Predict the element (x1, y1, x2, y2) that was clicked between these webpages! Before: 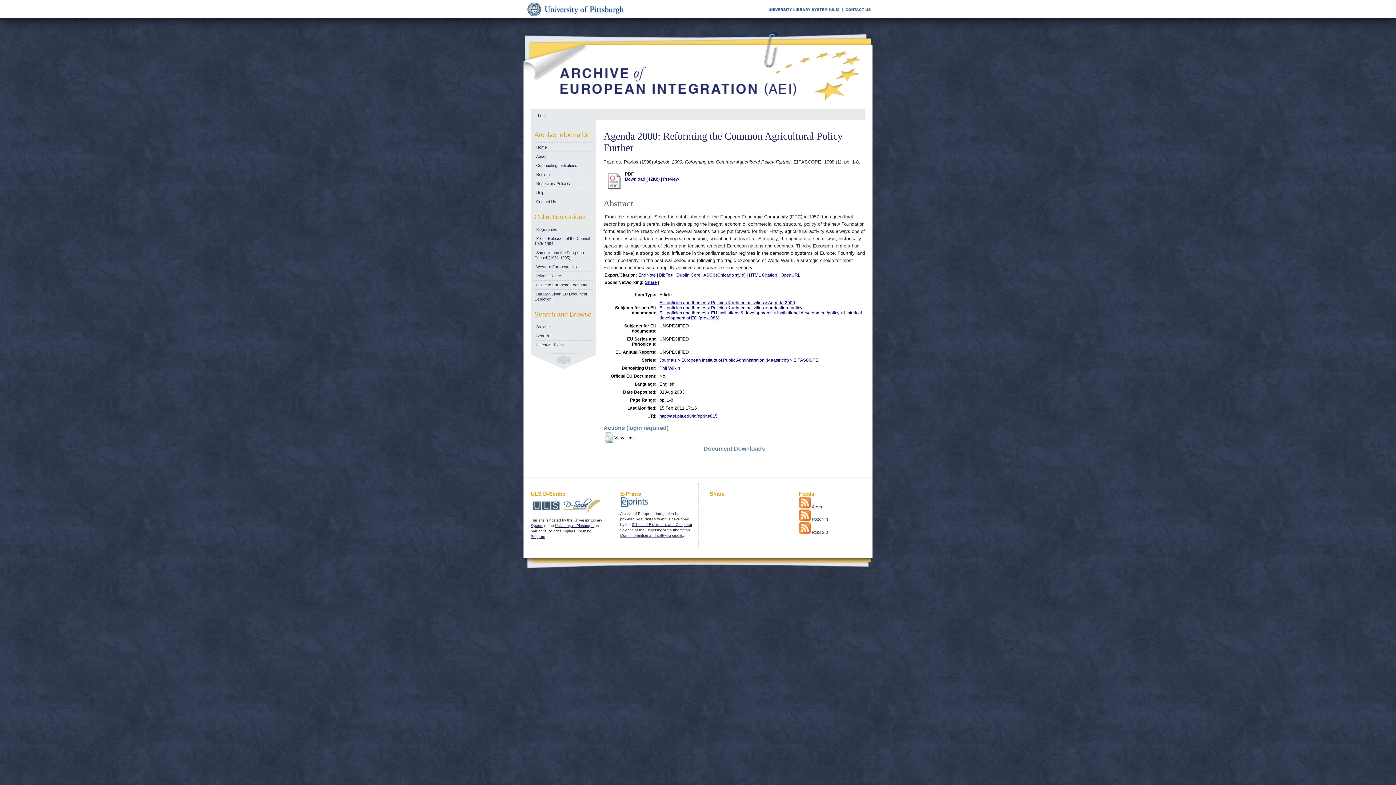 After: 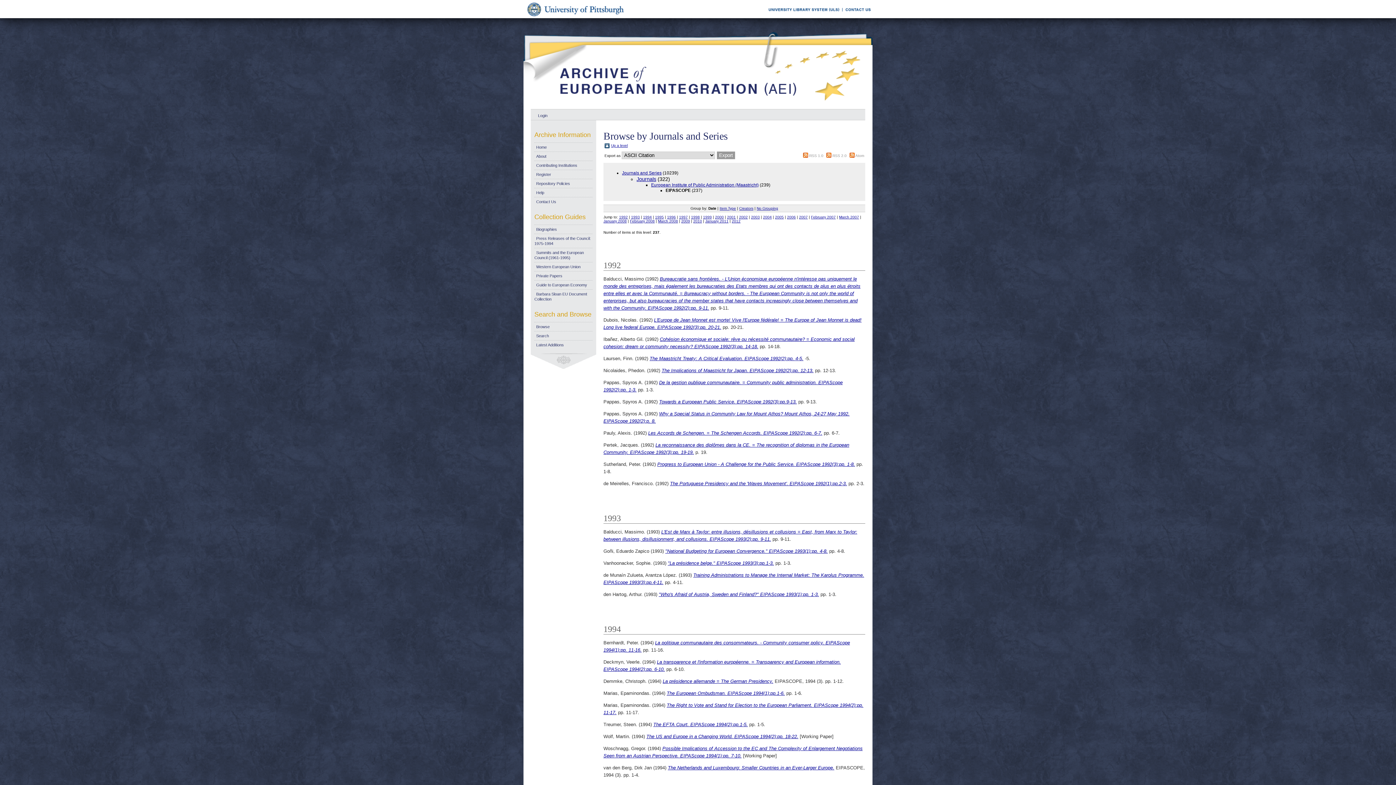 Action: bbox: (659, 357, 818, 362) label: Journals > European Institute of Public Administration (Maastricht) > EIPASCOPE